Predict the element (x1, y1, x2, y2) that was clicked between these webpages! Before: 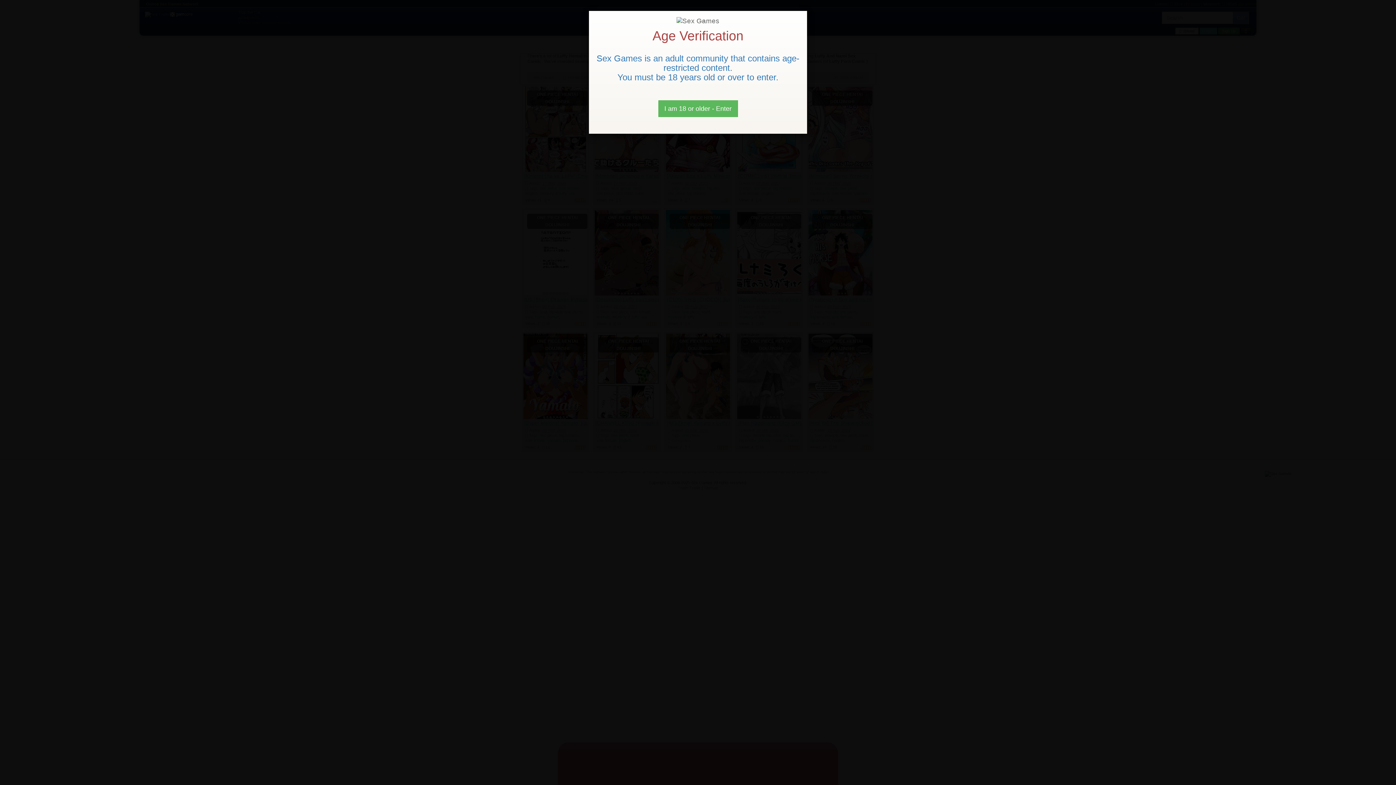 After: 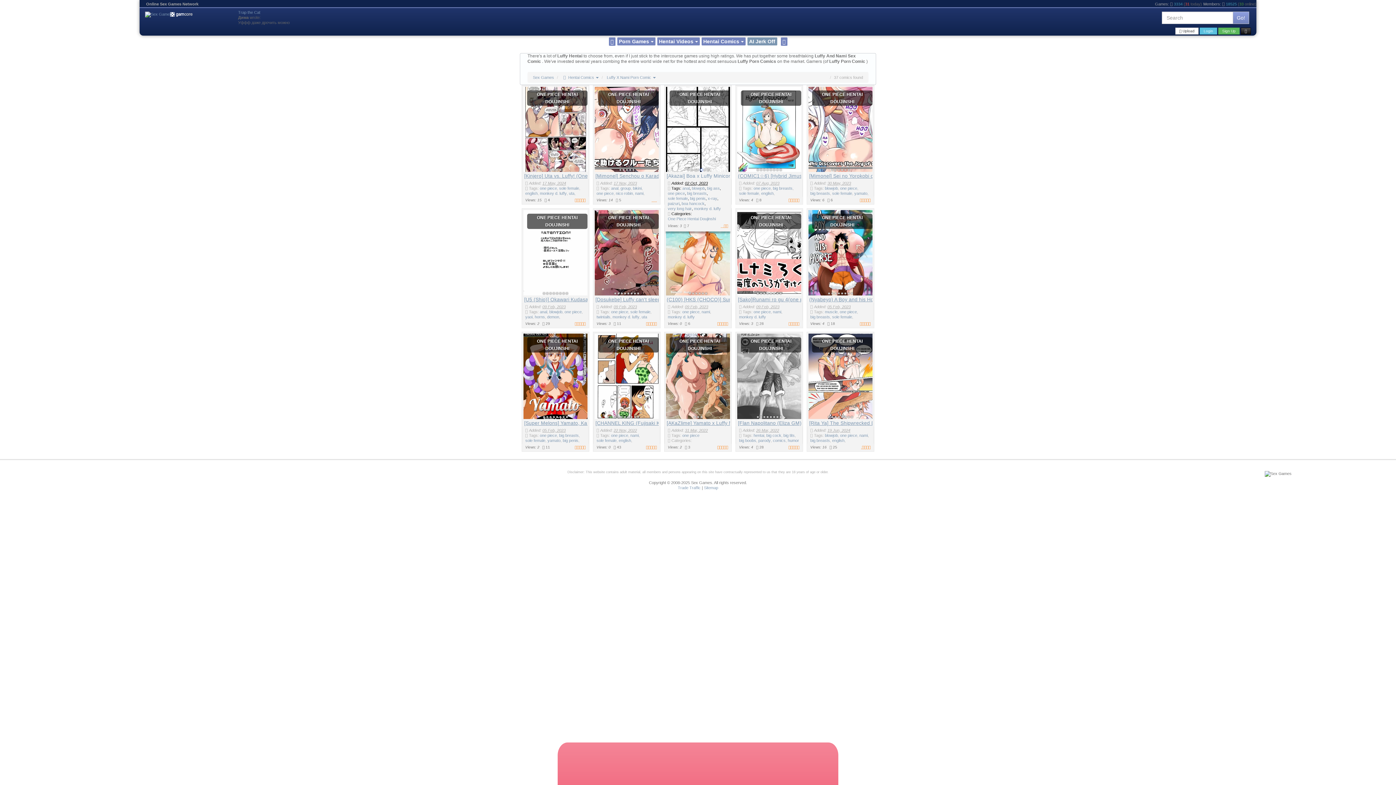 Action: label: Close bbox: (658, 100, 738, 117)